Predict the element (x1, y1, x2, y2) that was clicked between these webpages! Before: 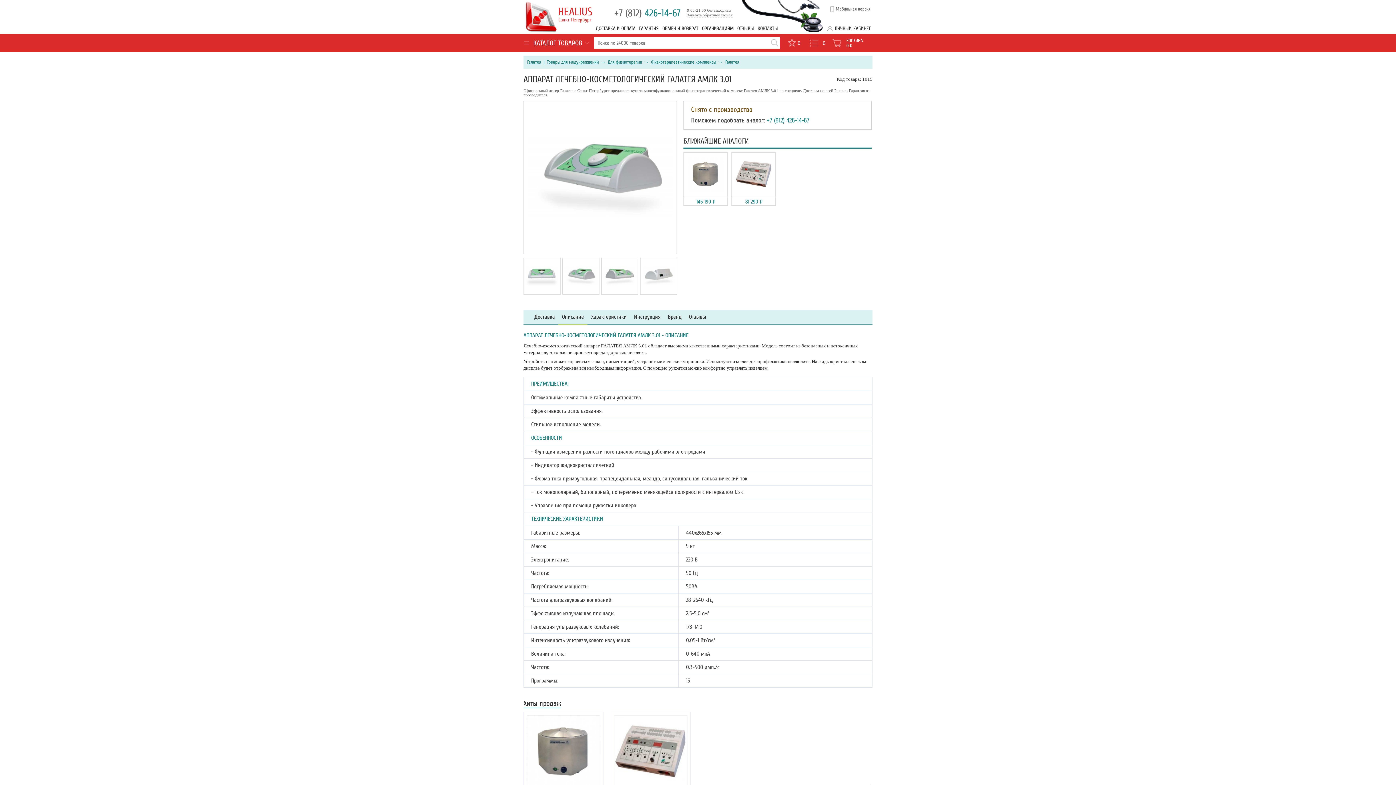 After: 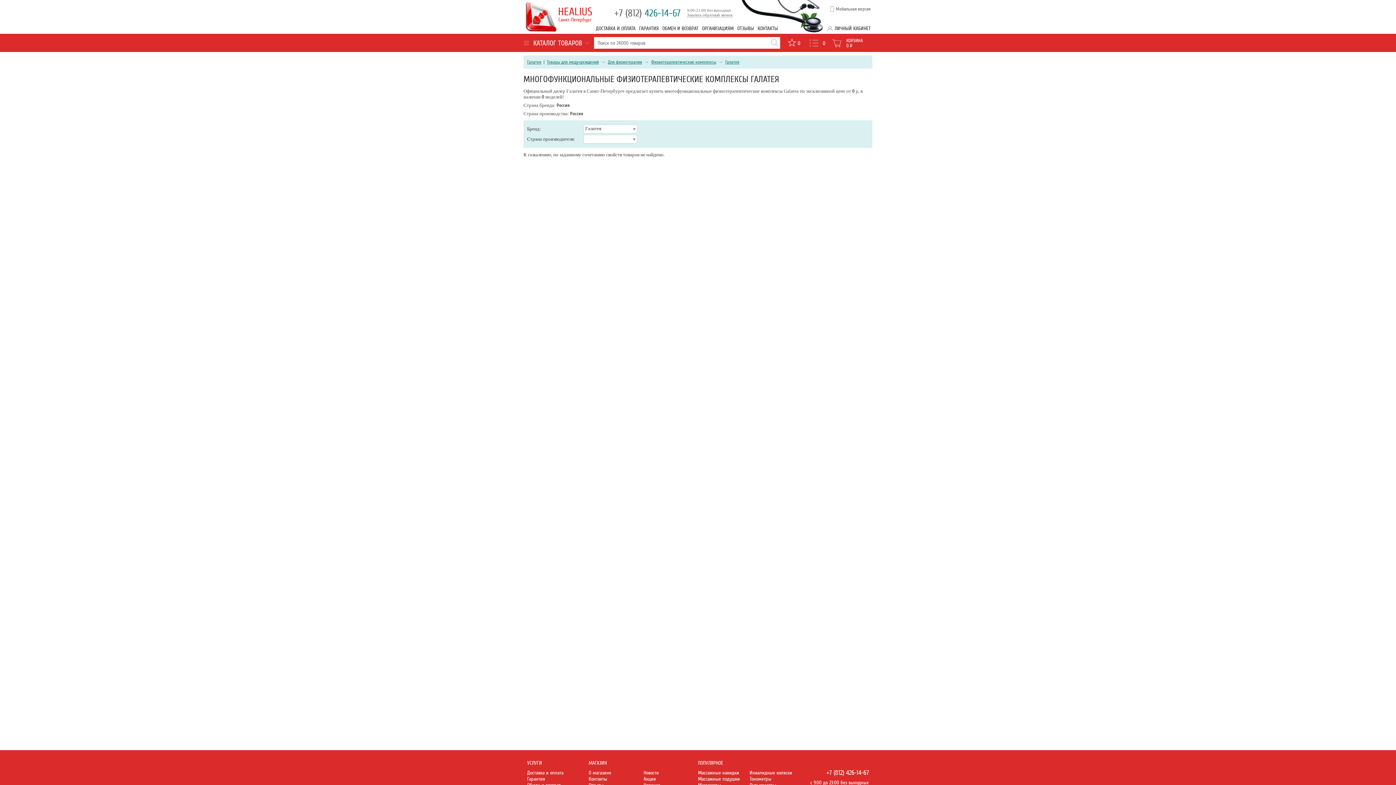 Action: bbox: (725, 59, 739, 65) label: Галатея